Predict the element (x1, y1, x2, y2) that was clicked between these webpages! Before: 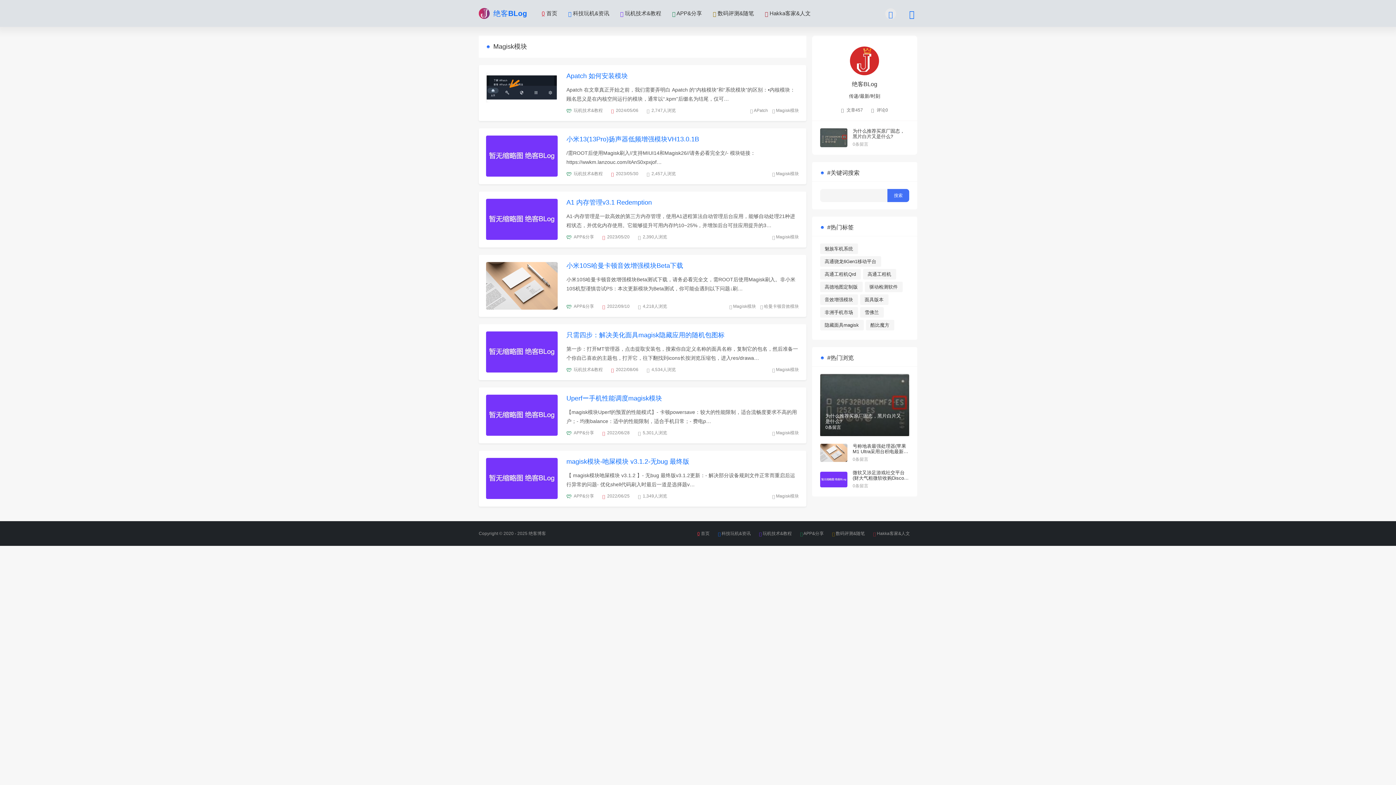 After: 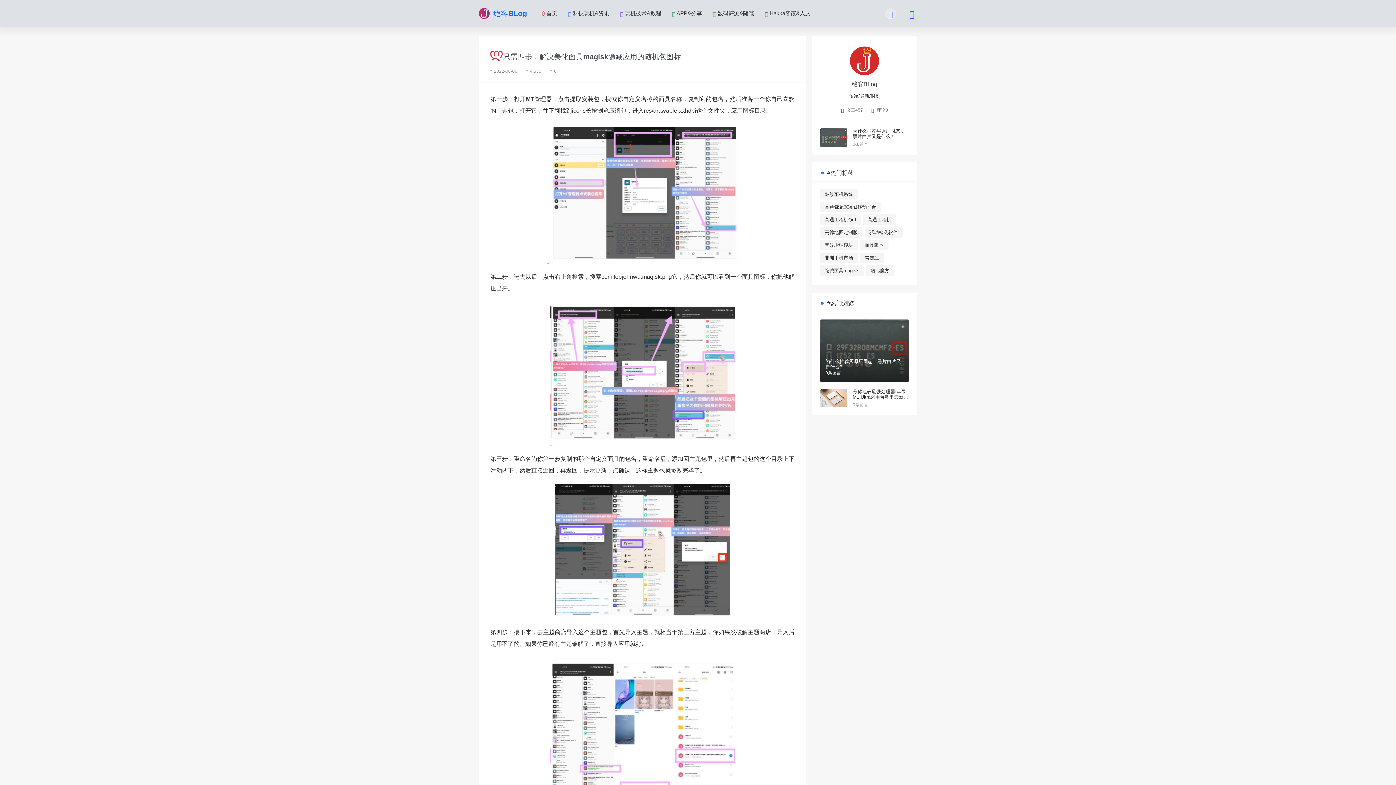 Action: bbox: (486, 331, 557, 372)